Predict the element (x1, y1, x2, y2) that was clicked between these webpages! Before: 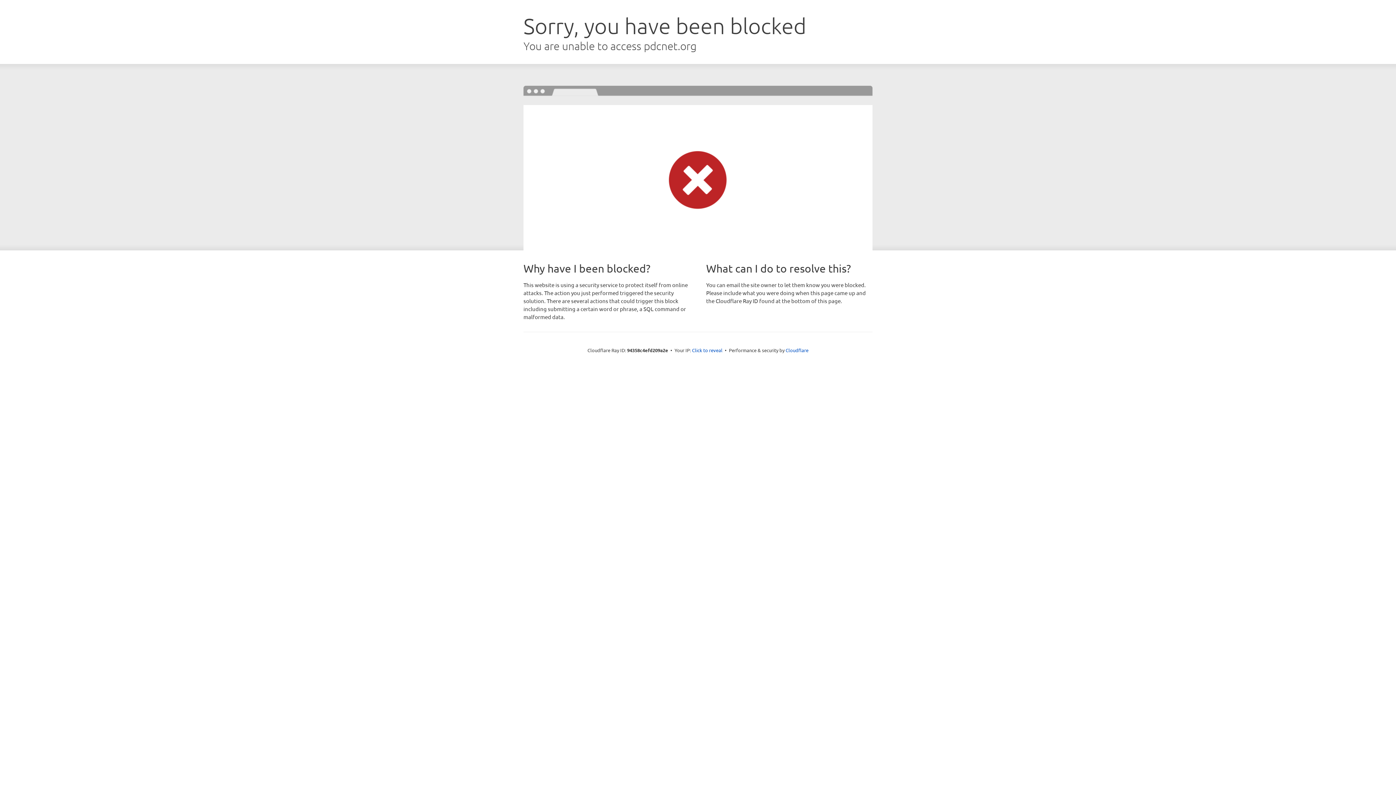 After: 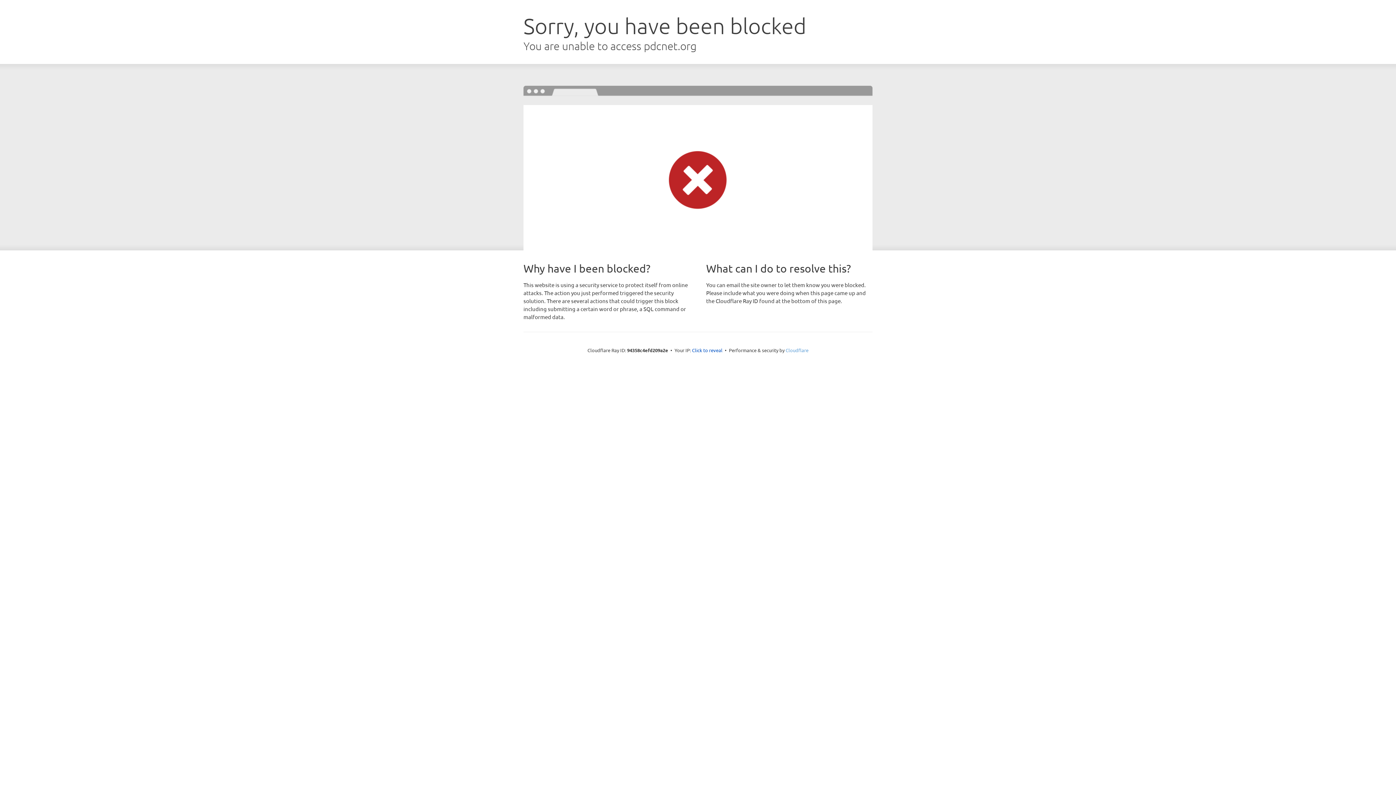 Action: label: Cloudflare bbox: (785, 347, 808, 353)